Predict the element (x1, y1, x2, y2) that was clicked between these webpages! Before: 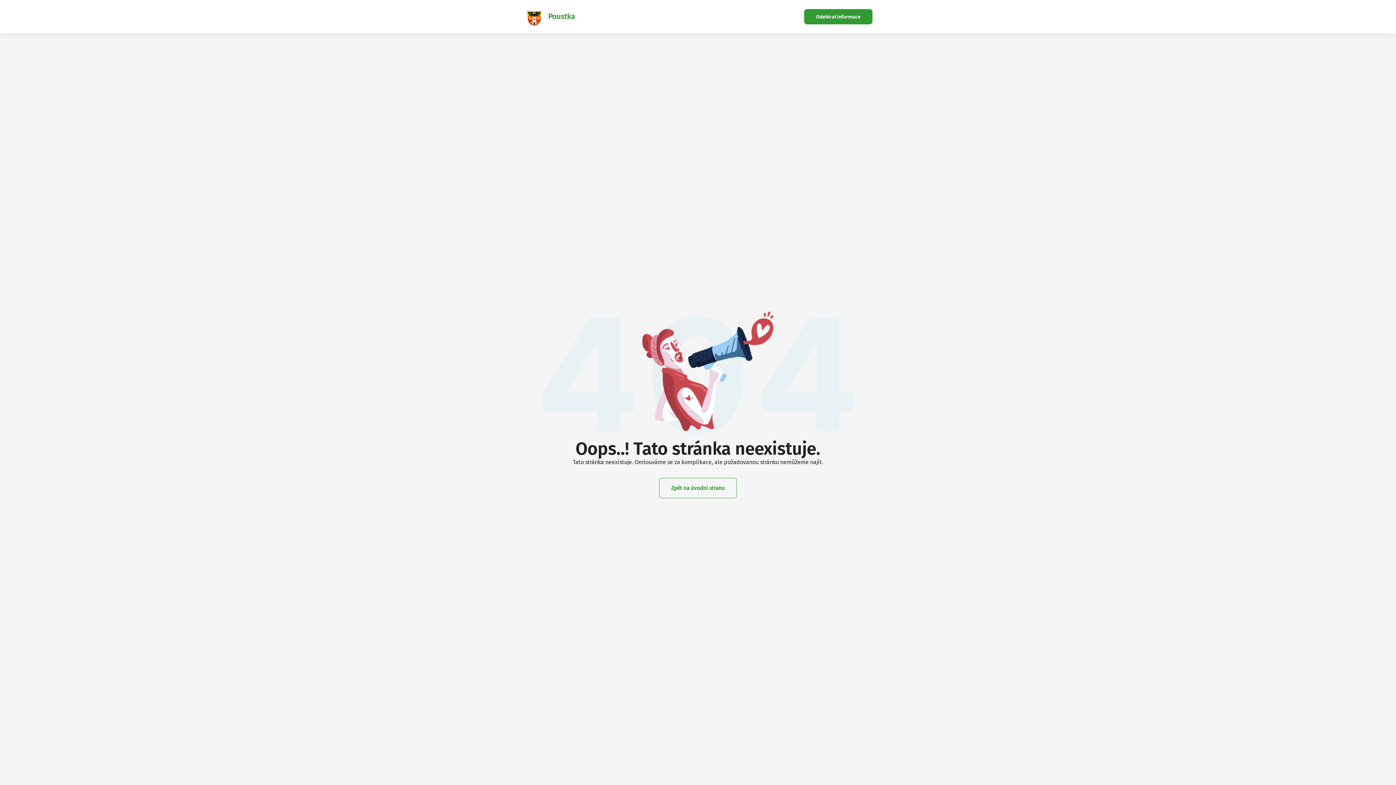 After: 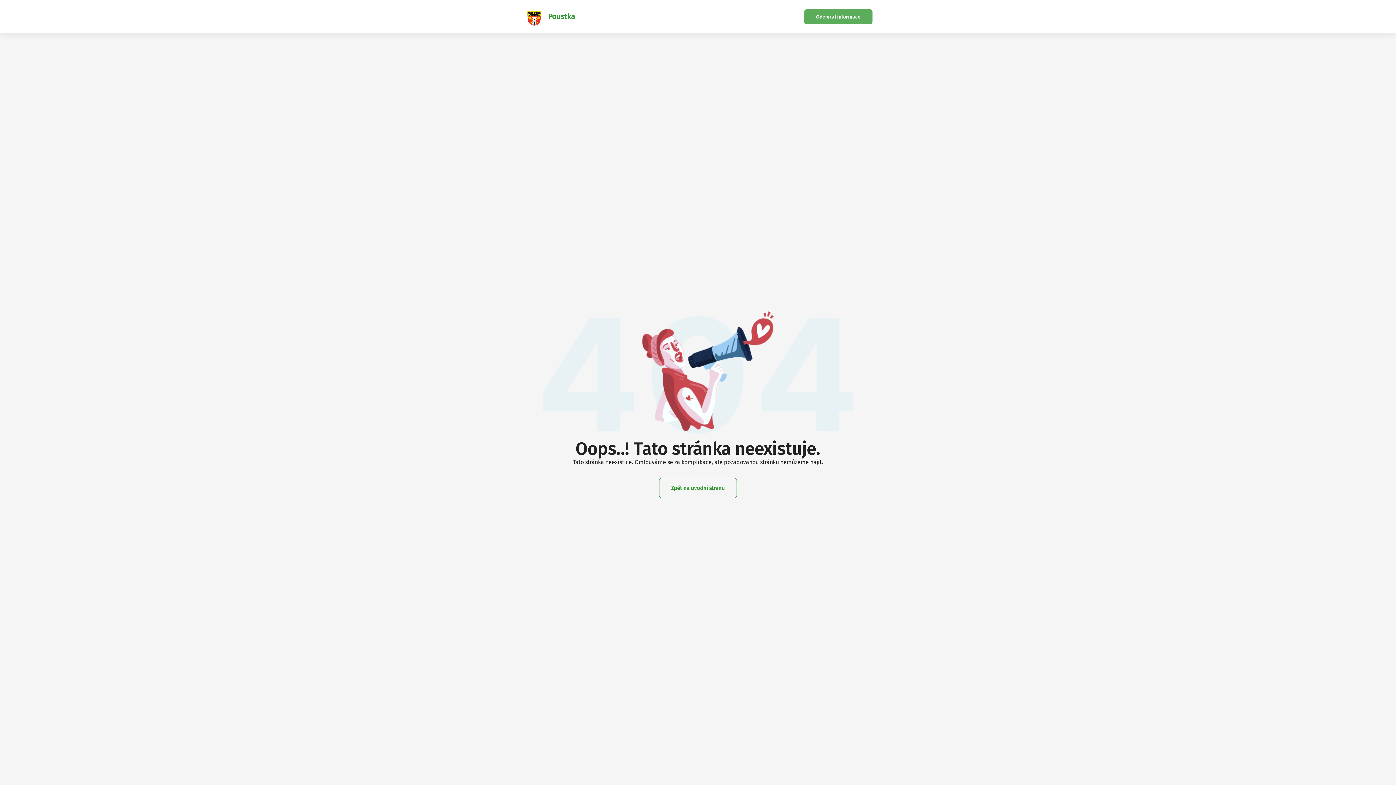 Action: label: Odebírat informace bbox: (804, 8, 872, 24)